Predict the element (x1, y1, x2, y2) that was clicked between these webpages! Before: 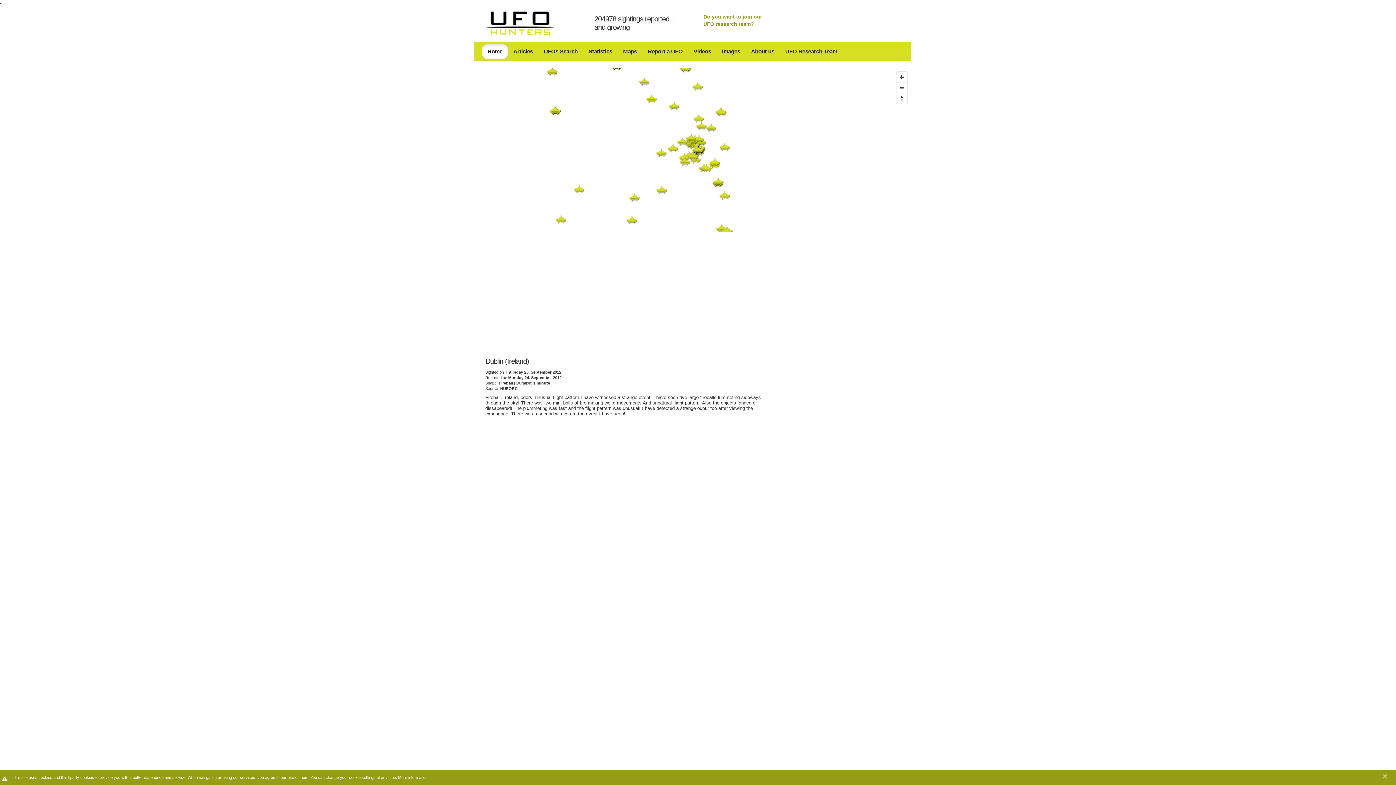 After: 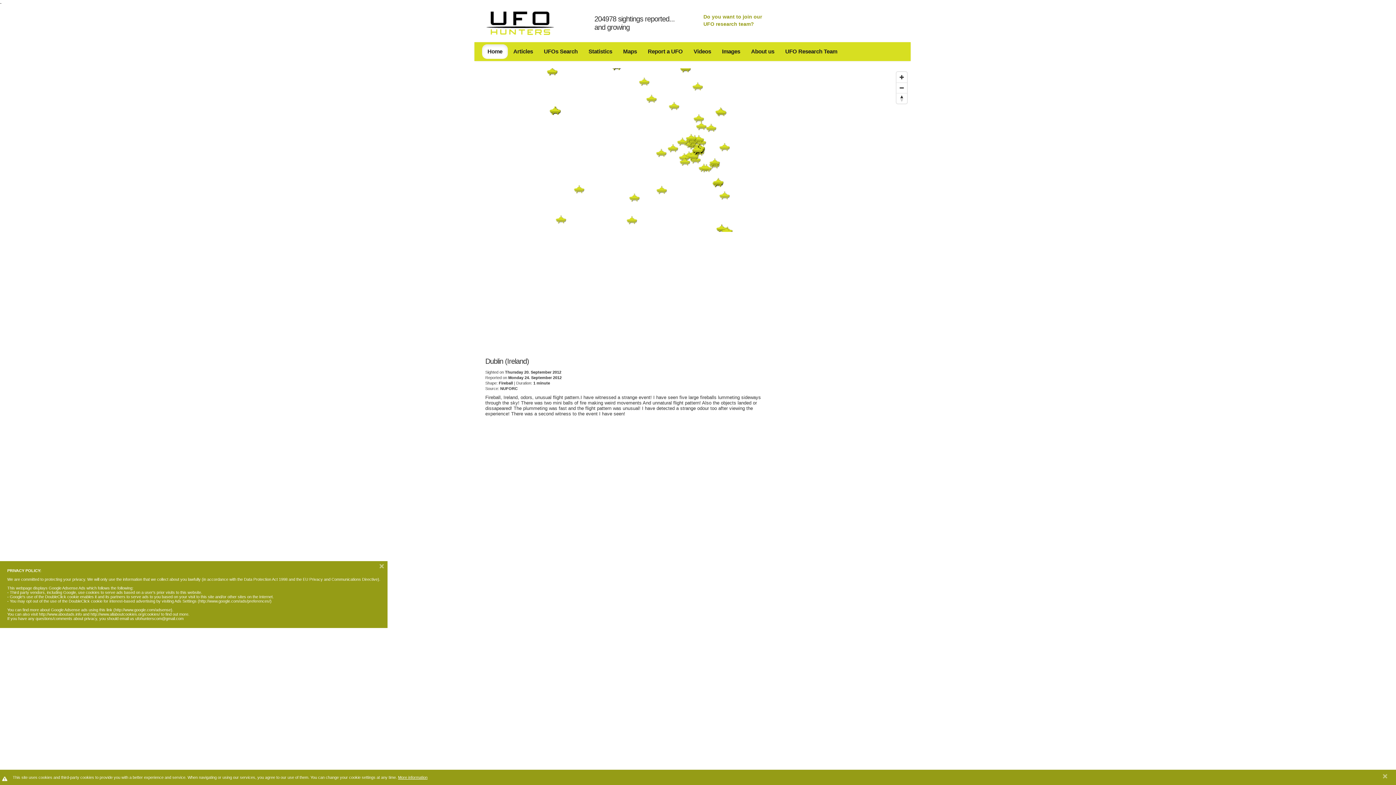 Action: label: More information bbox: (398, 775, 427, 780)